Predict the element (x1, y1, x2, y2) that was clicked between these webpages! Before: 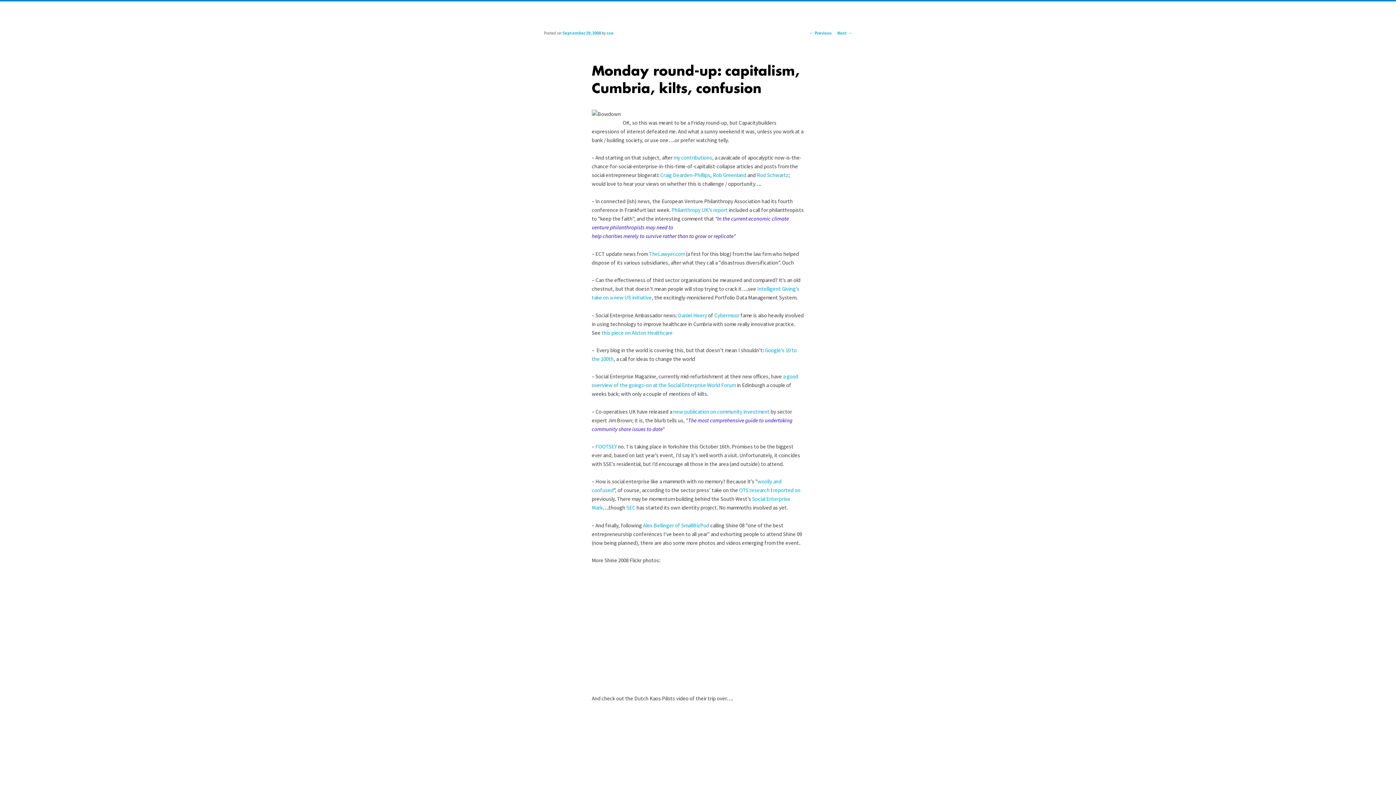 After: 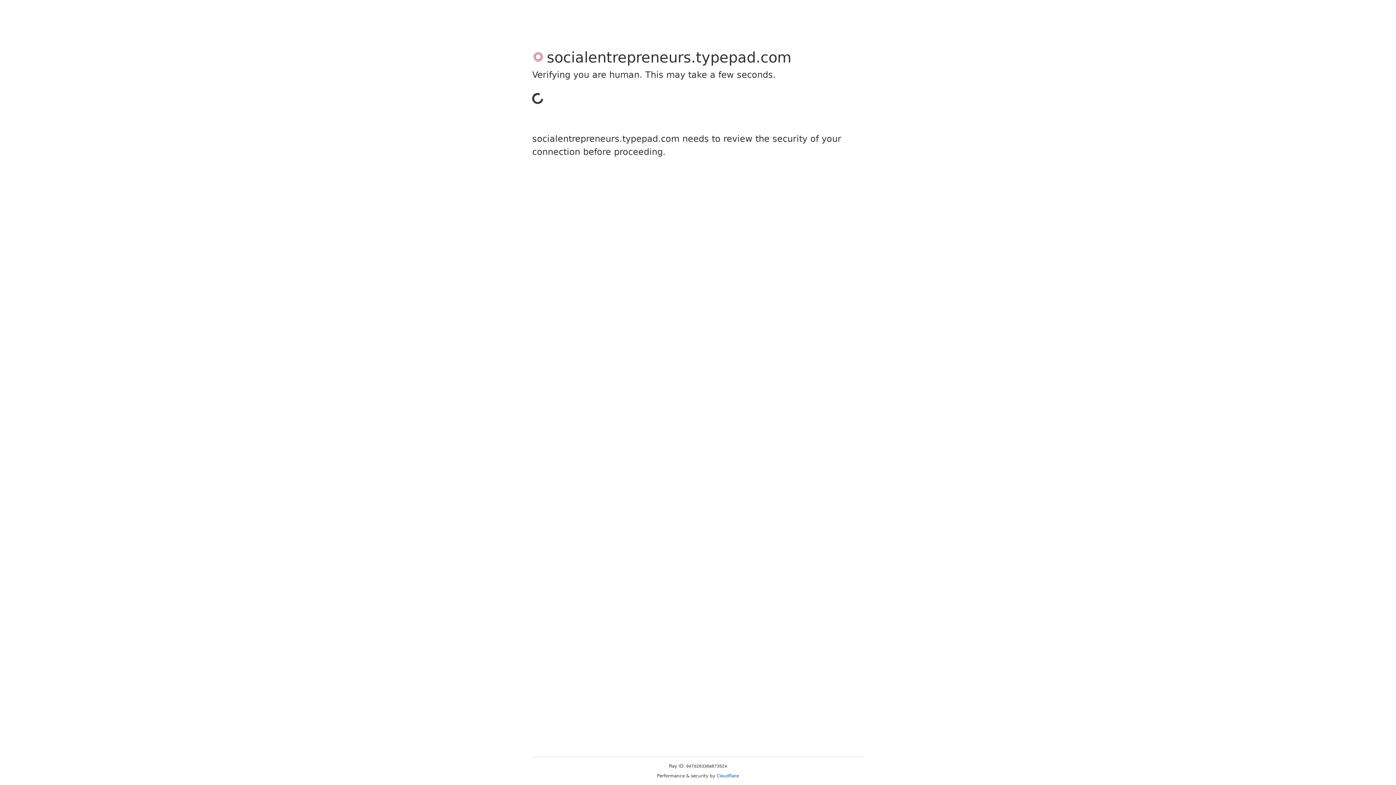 Action: label: contributions bbox: (681, 154, 712, 161)